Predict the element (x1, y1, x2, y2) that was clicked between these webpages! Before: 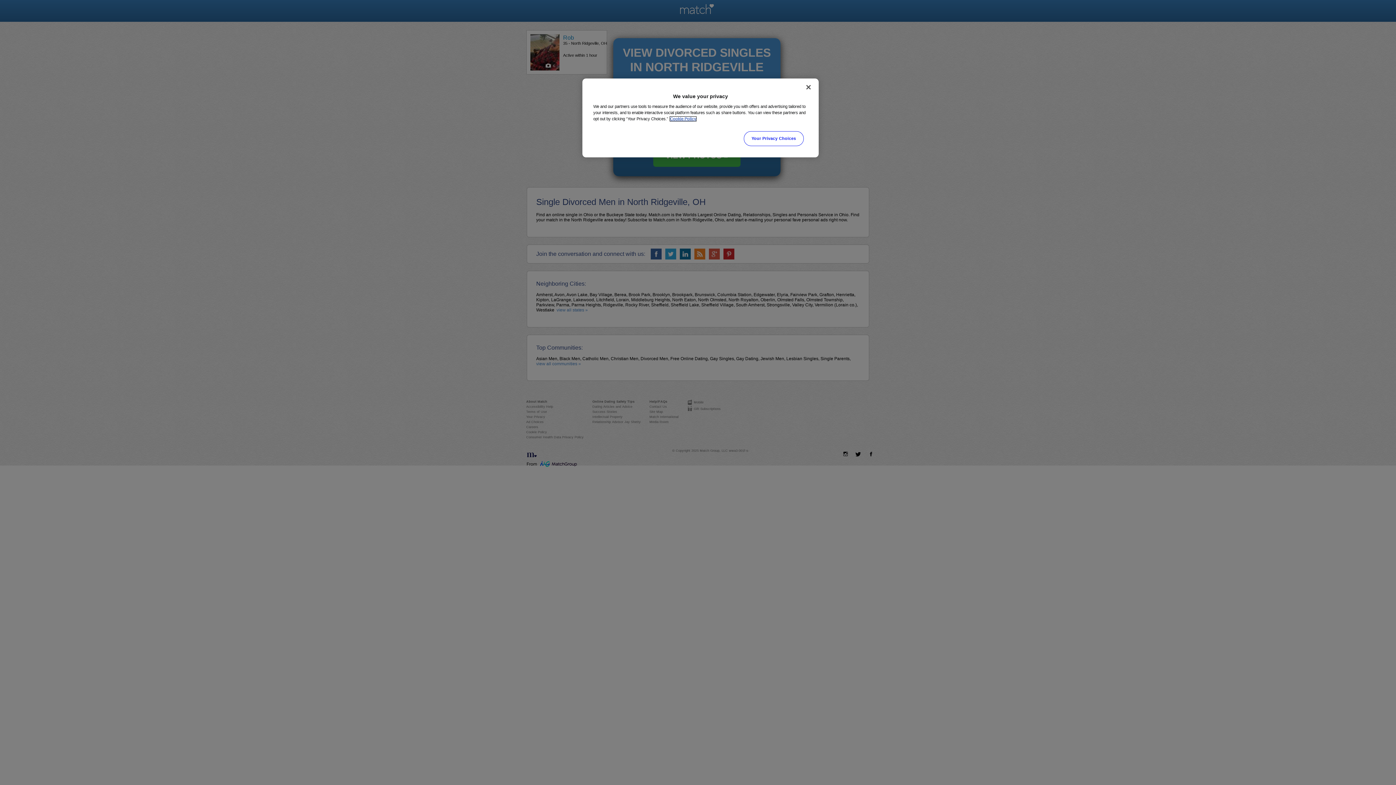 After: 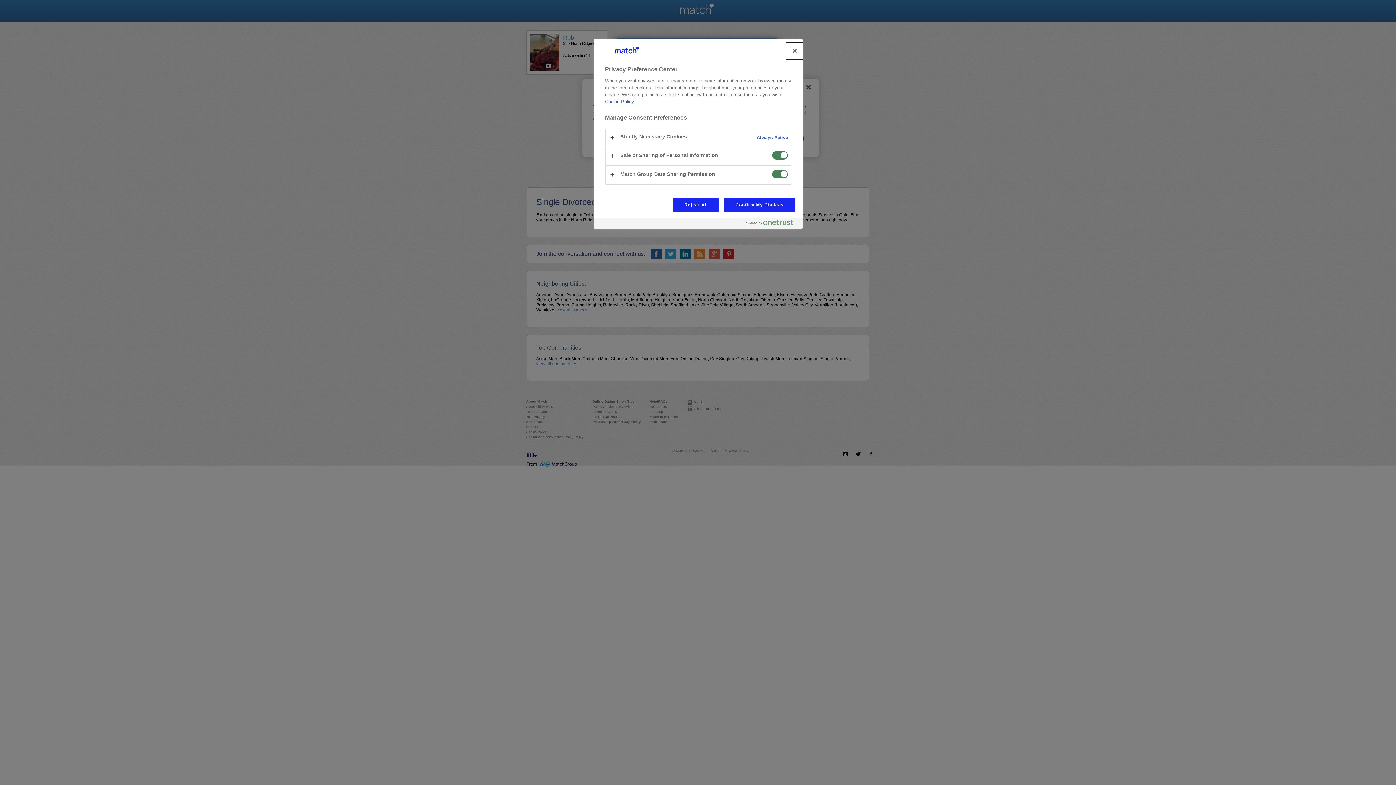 Action: bbox: (744, 131, 803, 146) label: Your Privacy Choices, Opens the preference center dialog